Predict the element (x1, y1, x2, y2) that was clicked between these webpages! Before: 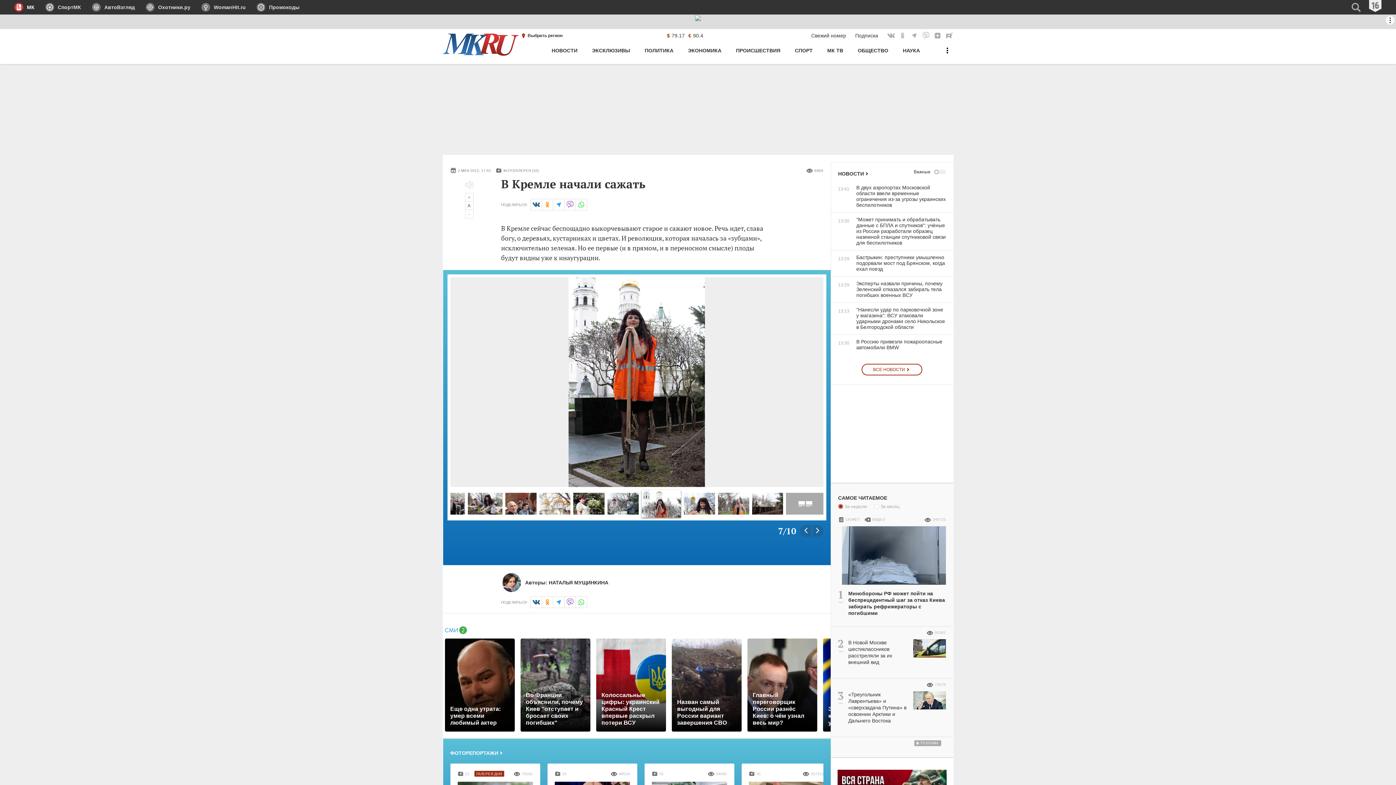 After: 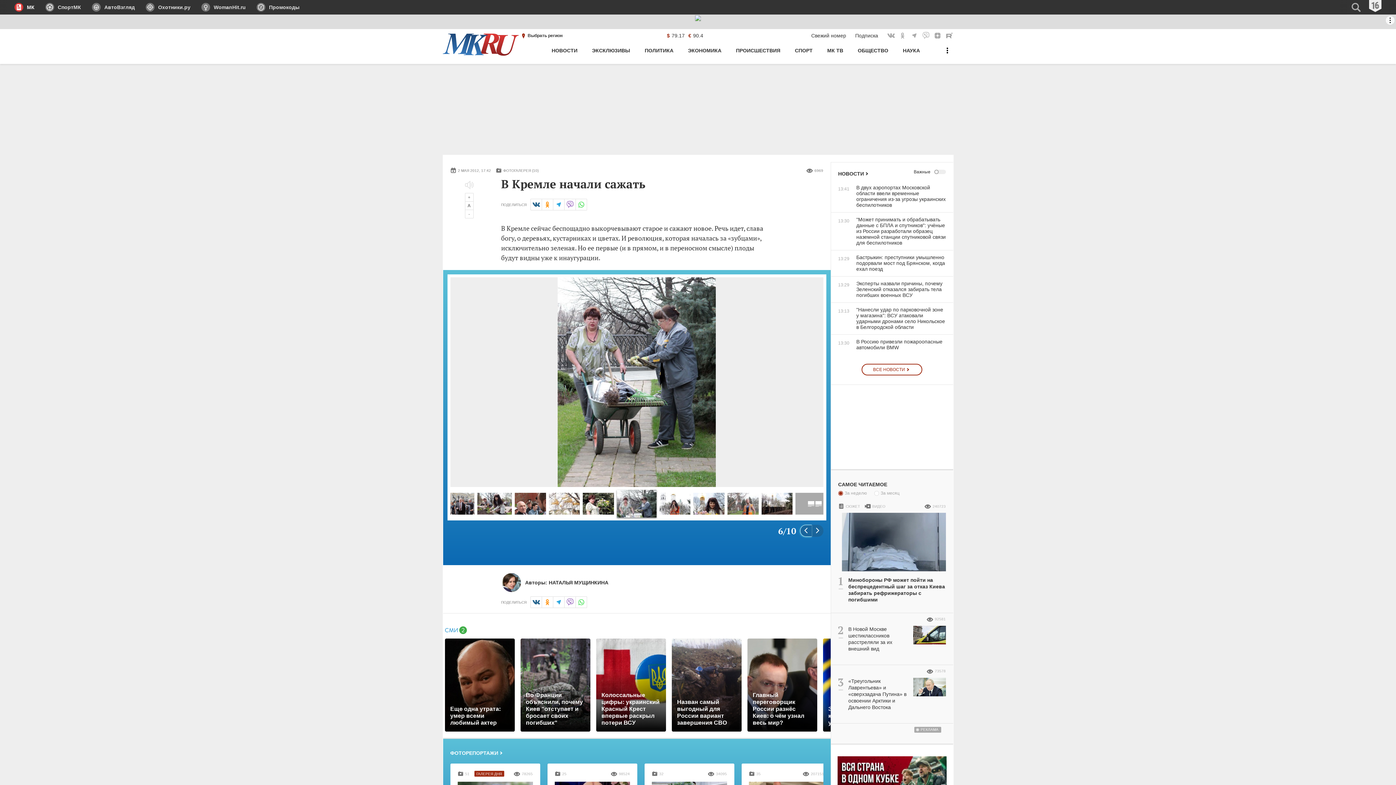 Action: bbox: (800, 525, 811, 537) label: Предыдущее изображение